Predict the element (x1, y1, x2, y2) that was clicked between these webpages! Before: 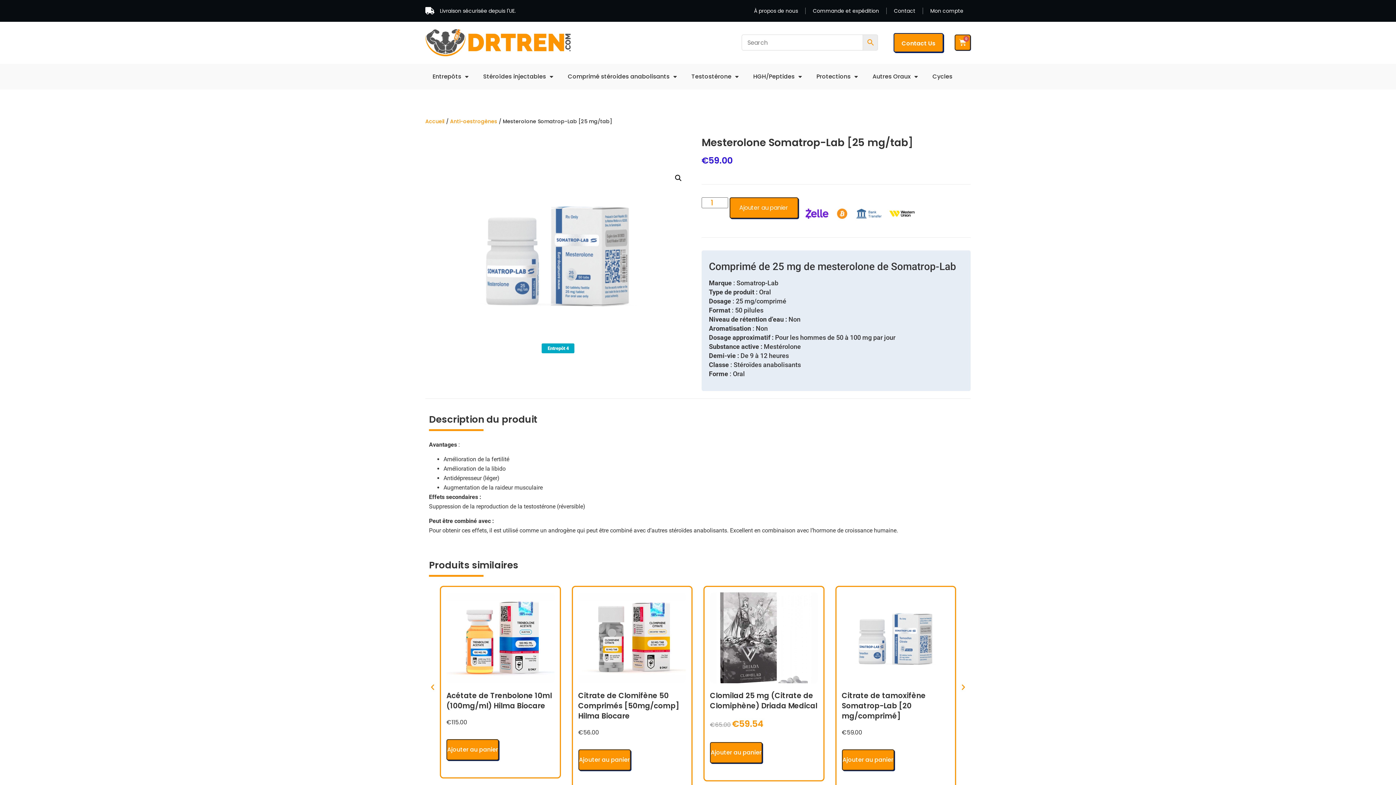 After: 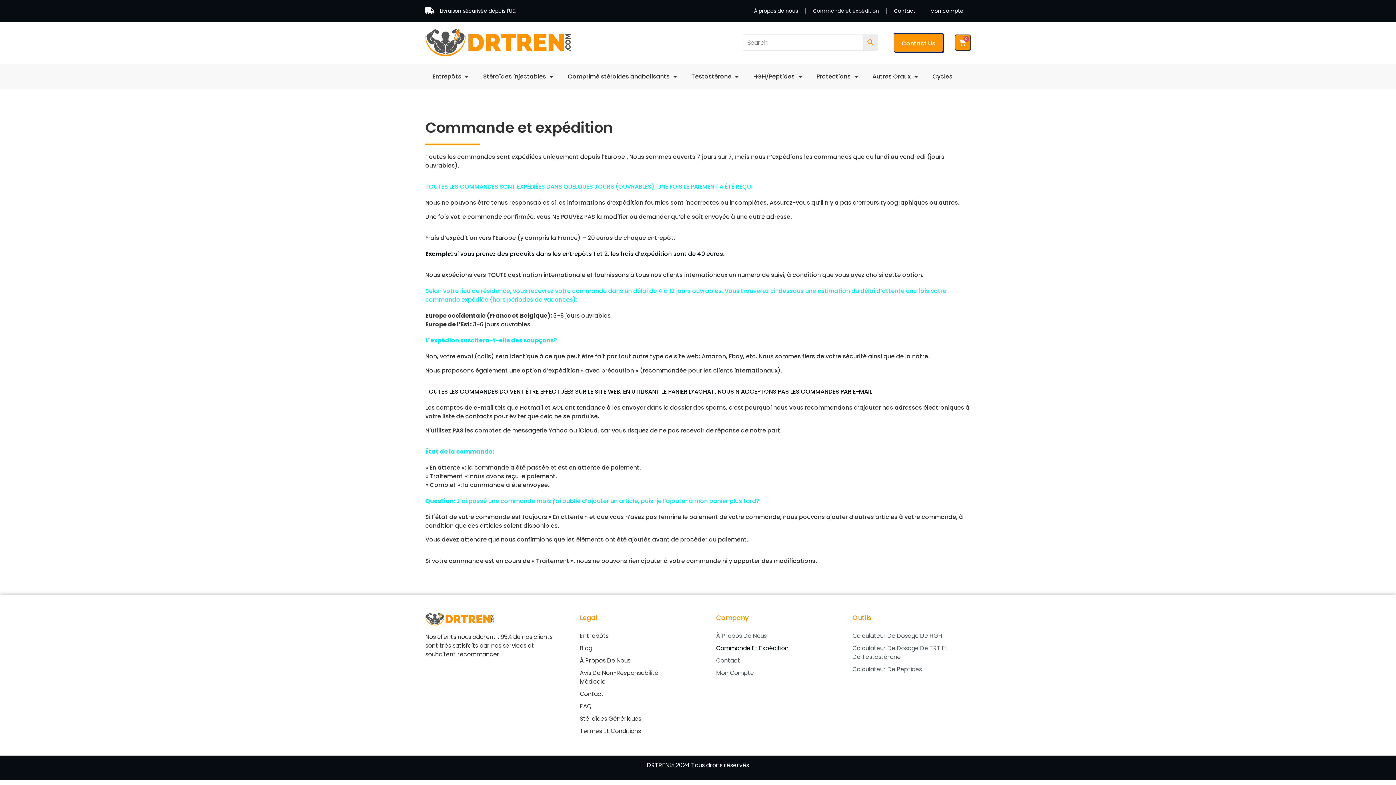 Action: label: Commande et expédition bbox: (805, 1, 886, 20)